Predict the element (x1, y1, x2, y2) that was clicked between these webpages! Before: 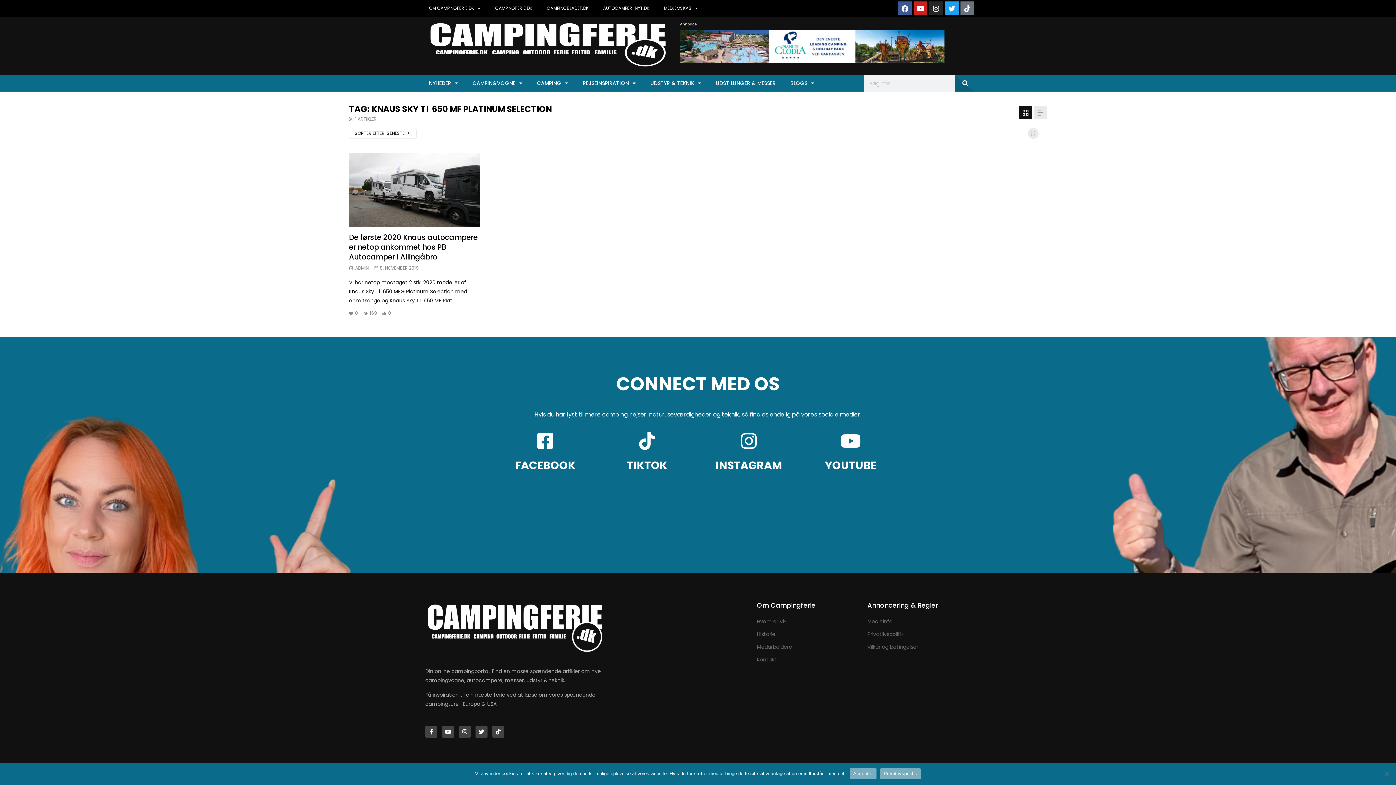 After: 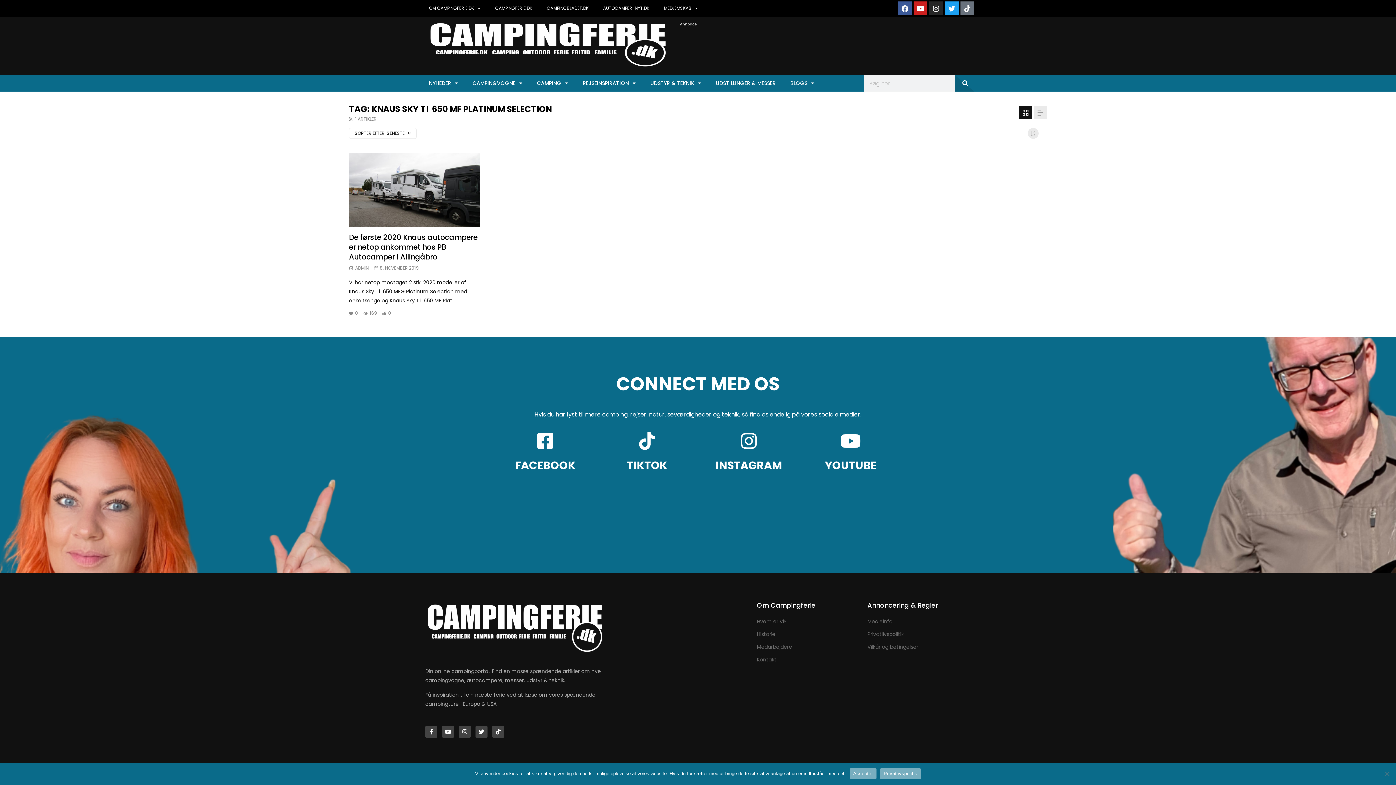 Action: label: Historie bbox: (757, 628, 860, 639)